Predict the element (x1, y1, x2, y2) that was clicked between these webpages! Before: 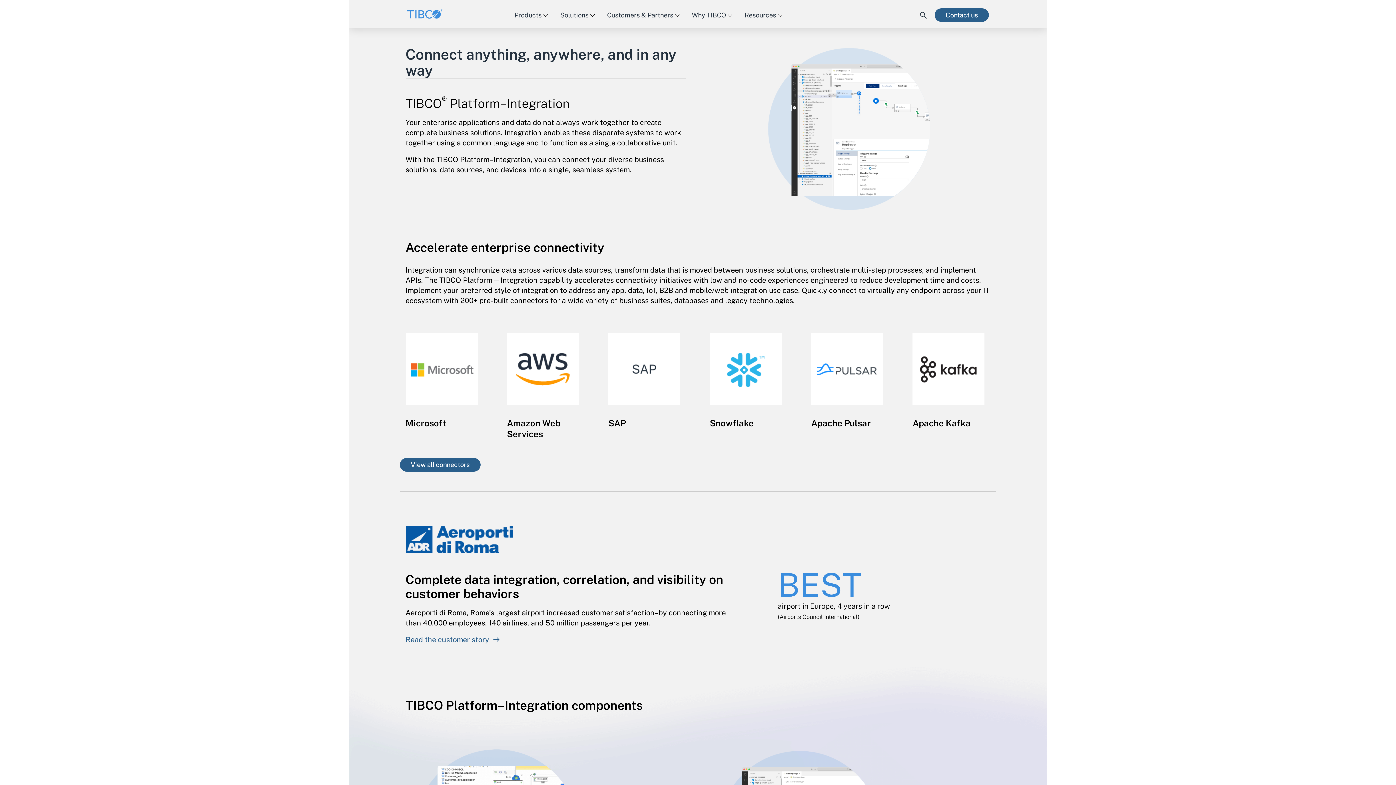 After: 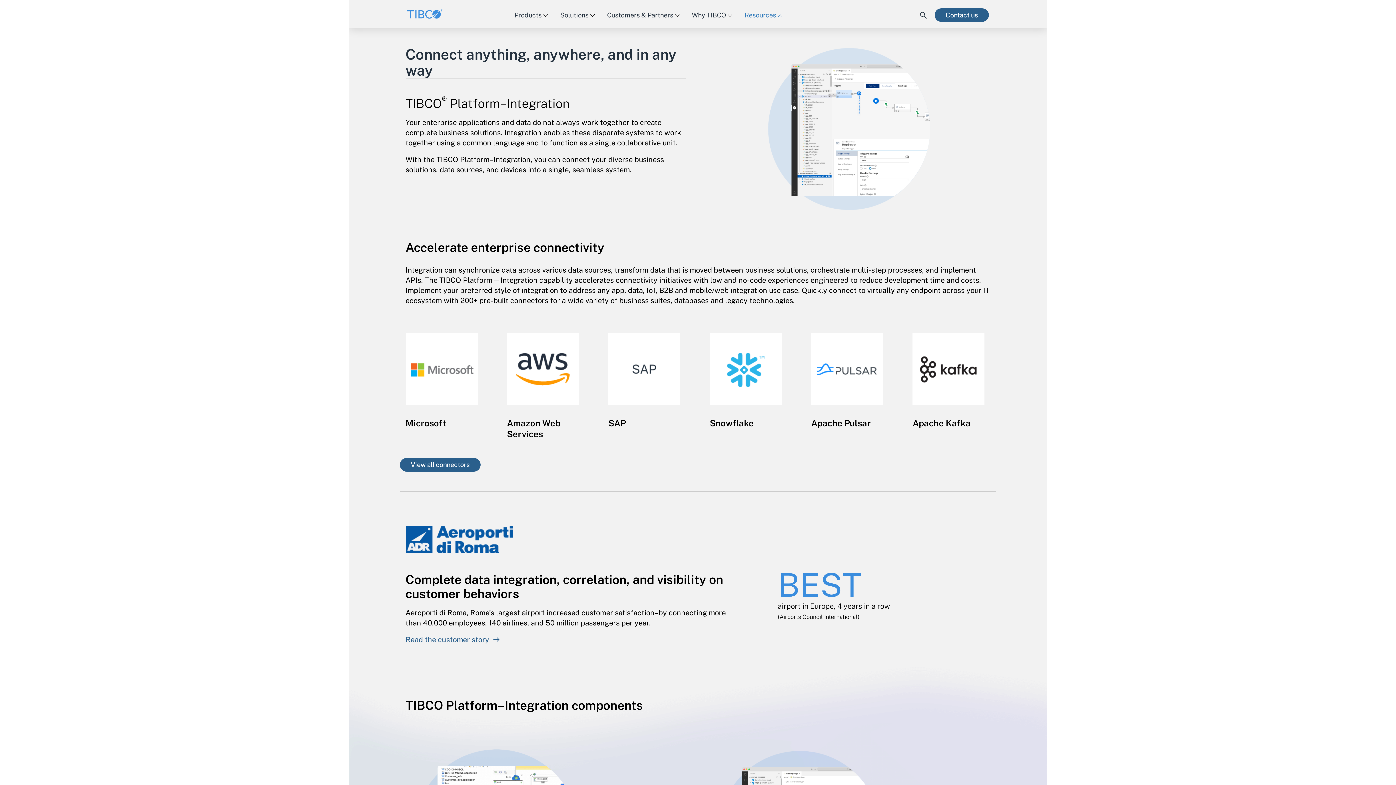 Action: label: Resources bbox: (739, 6, 788, 23)